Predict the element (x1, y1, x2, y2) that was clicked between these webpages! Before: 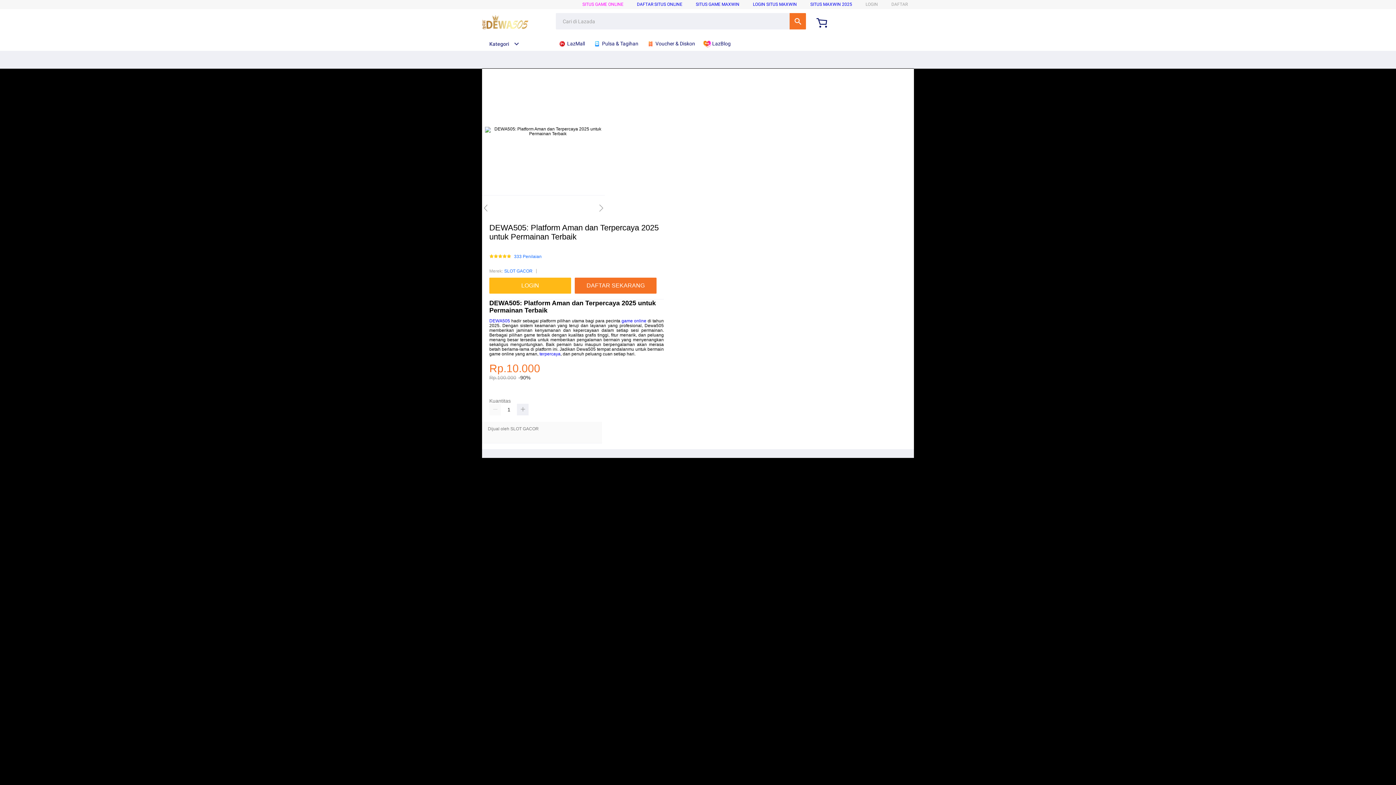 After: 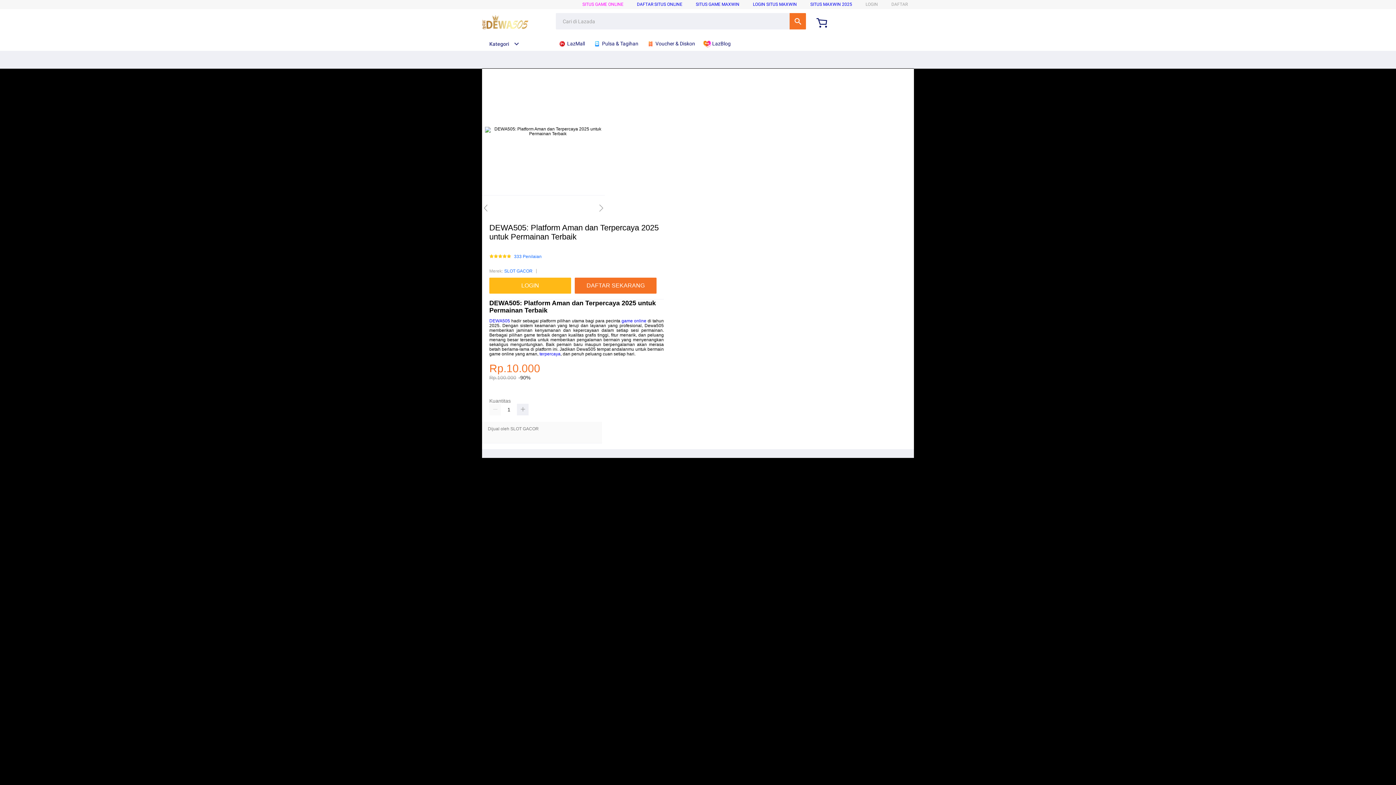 Action: label: DEWA505 bbox: (489, 318, 510, 323)